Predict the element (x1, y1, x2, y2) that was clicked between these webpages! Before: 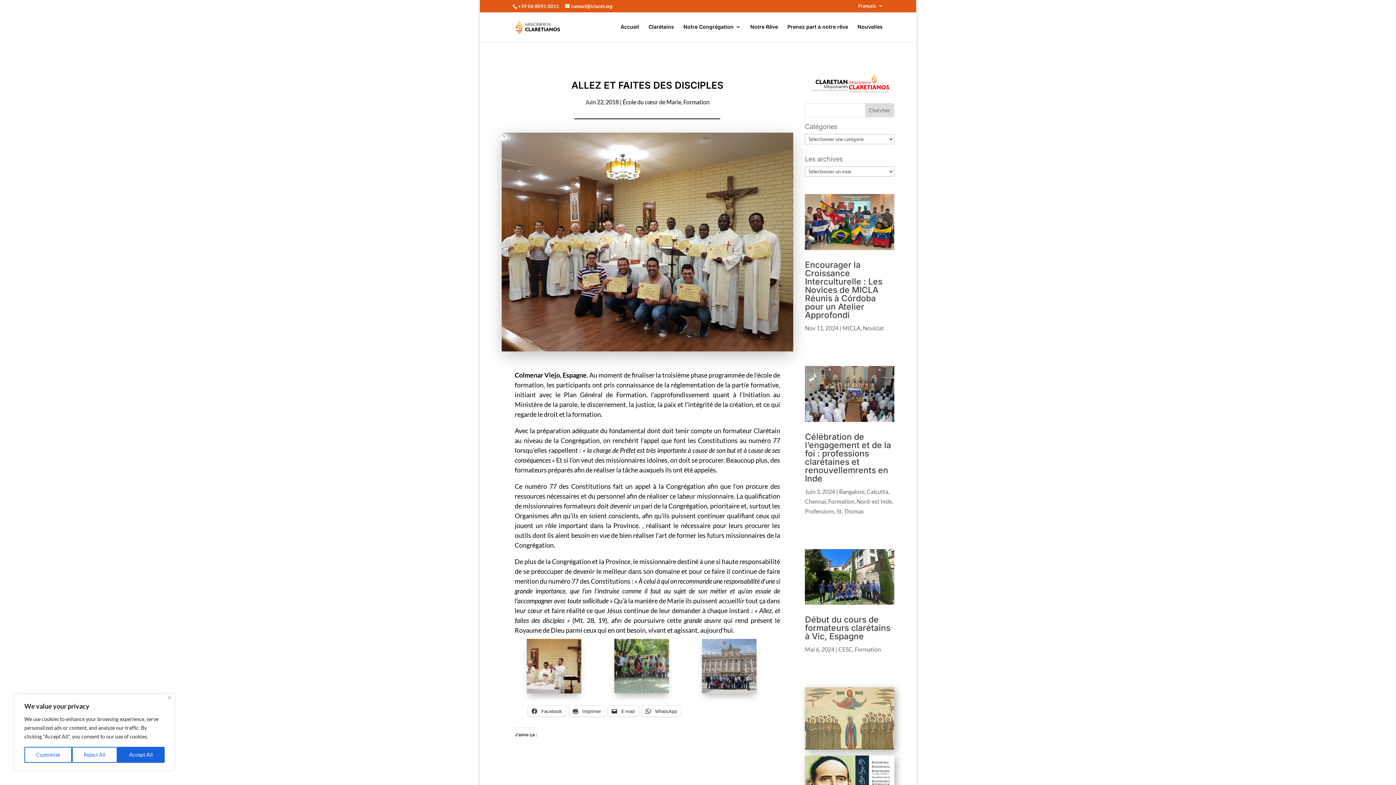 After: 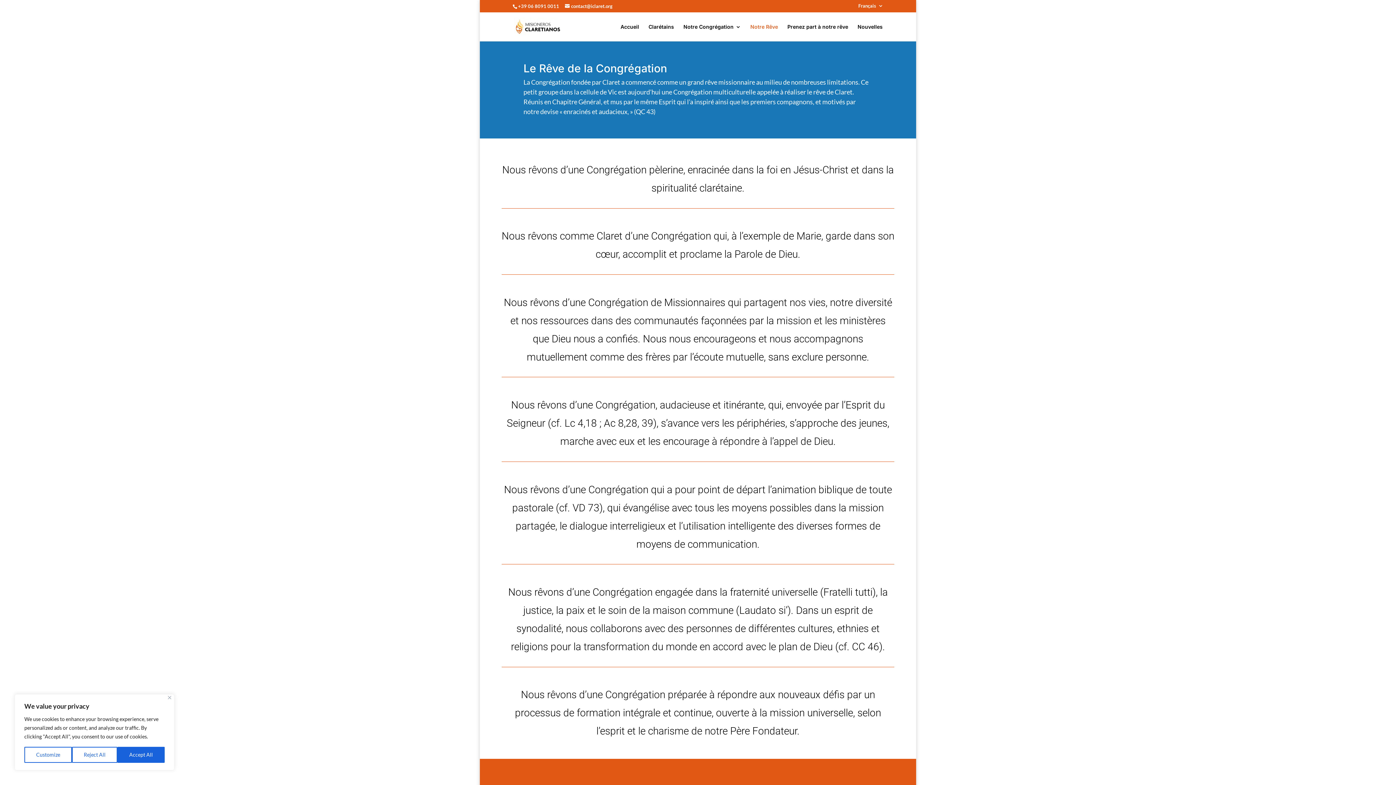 Action: bbox: (750, 24, 778, 41) label: Notre Rêve